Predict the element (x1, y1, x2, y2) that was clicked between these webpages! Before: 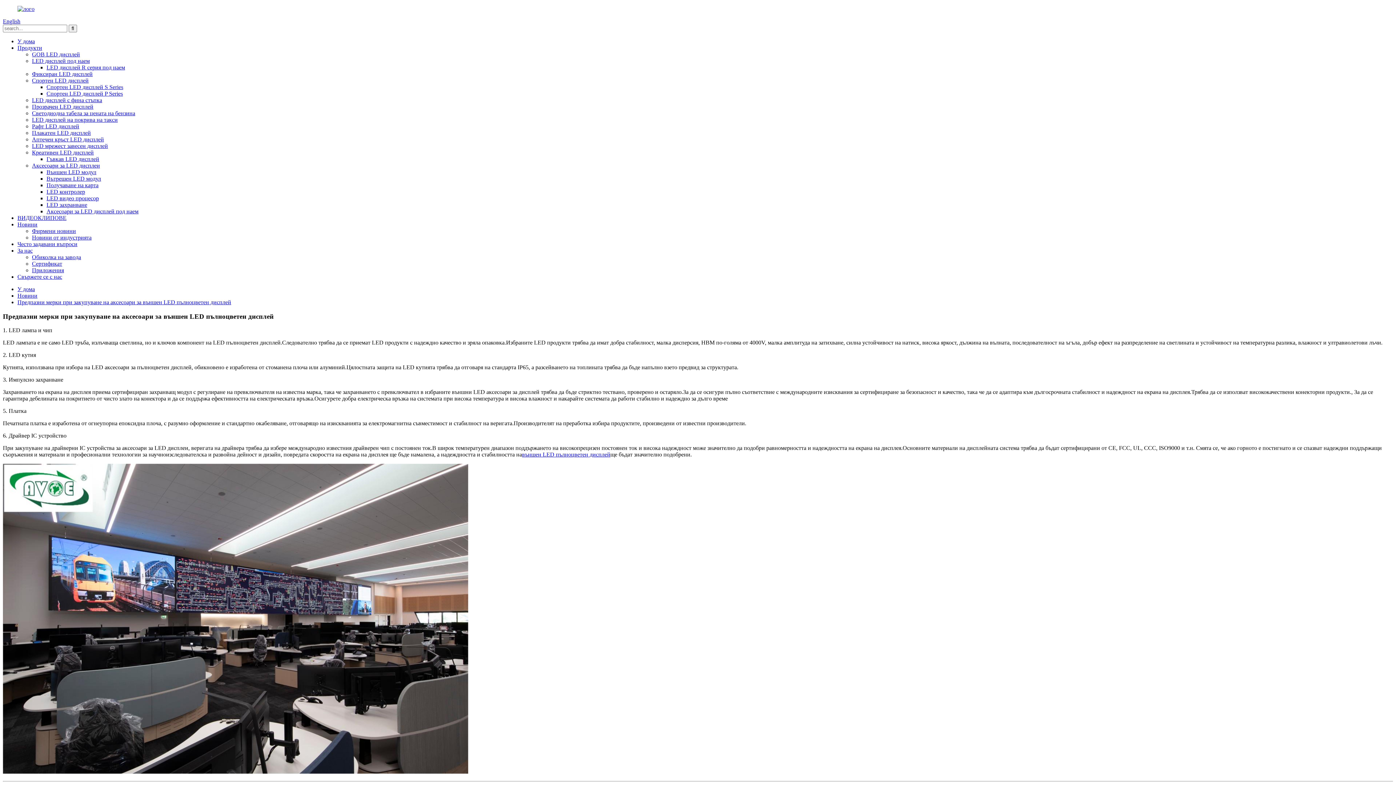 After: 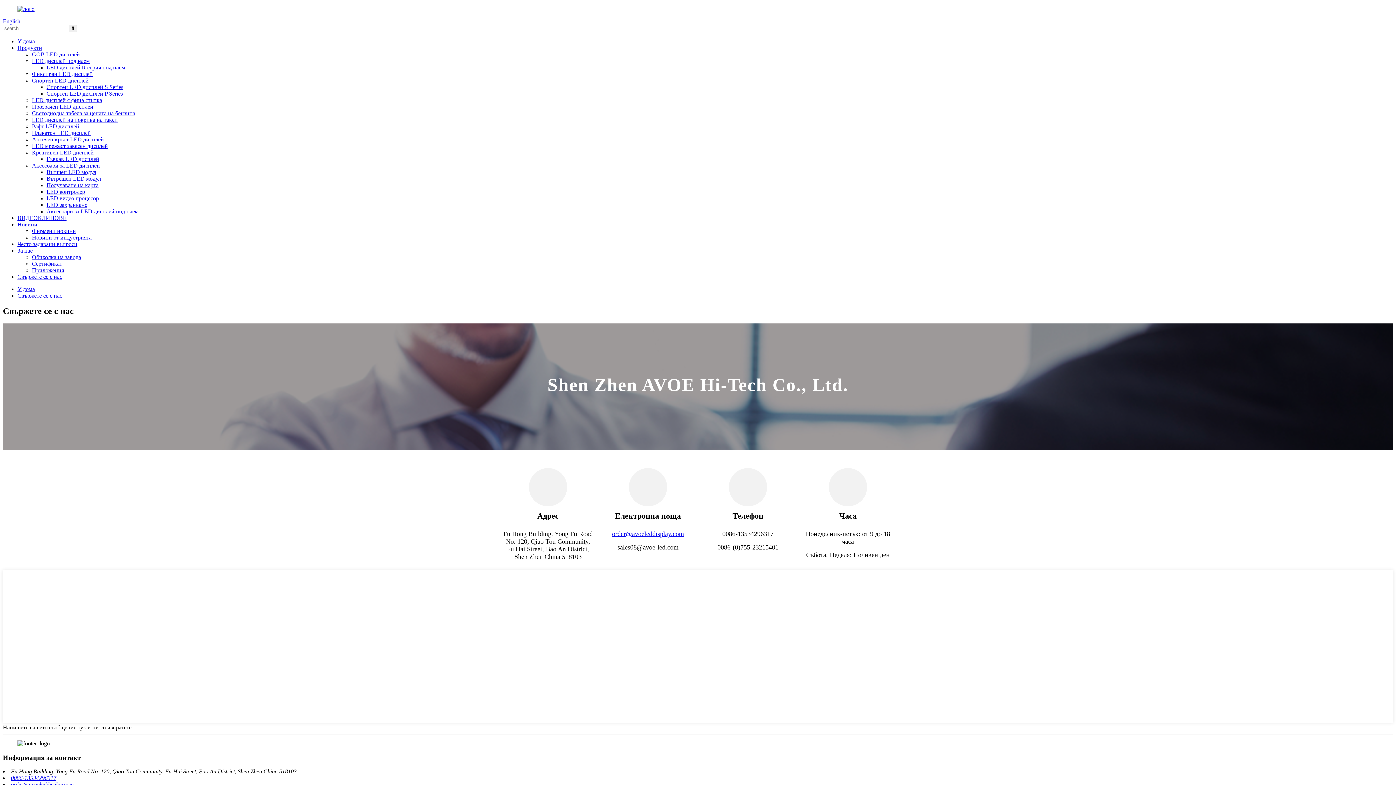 Action: bbox: (17, 273, 62, 280) label: Свържете се с нас